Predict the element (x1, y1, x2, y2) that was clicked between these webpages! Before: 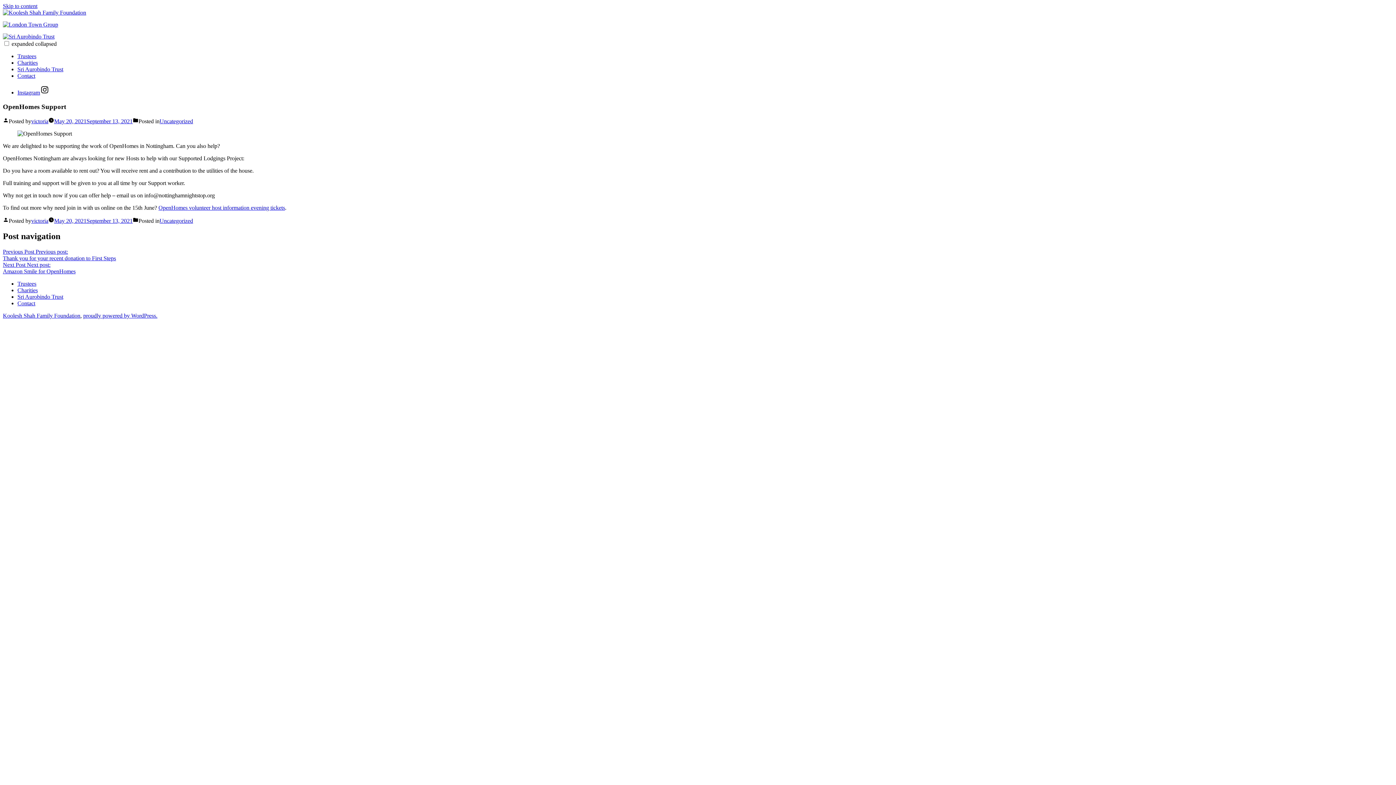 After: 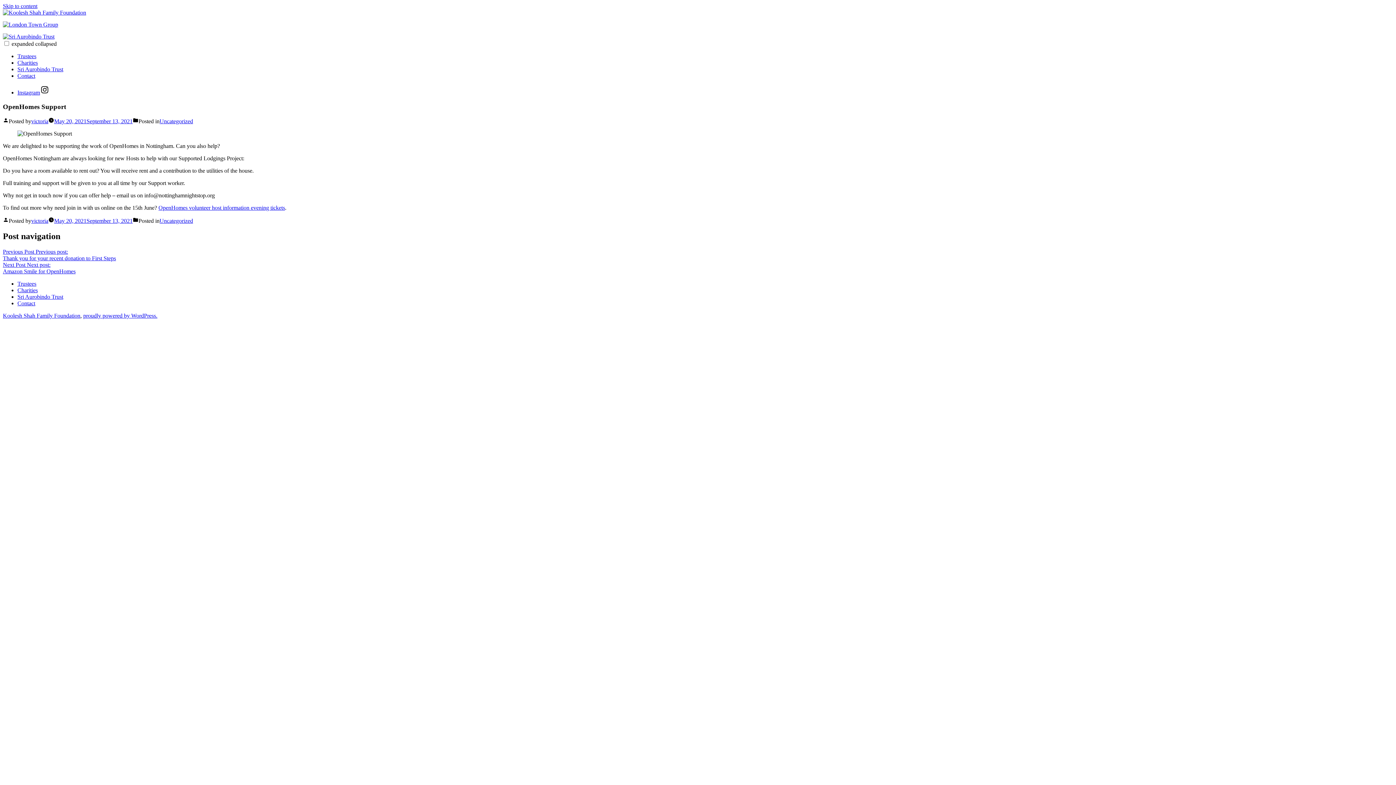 Action: bbox: (2, 33, 54, 39)